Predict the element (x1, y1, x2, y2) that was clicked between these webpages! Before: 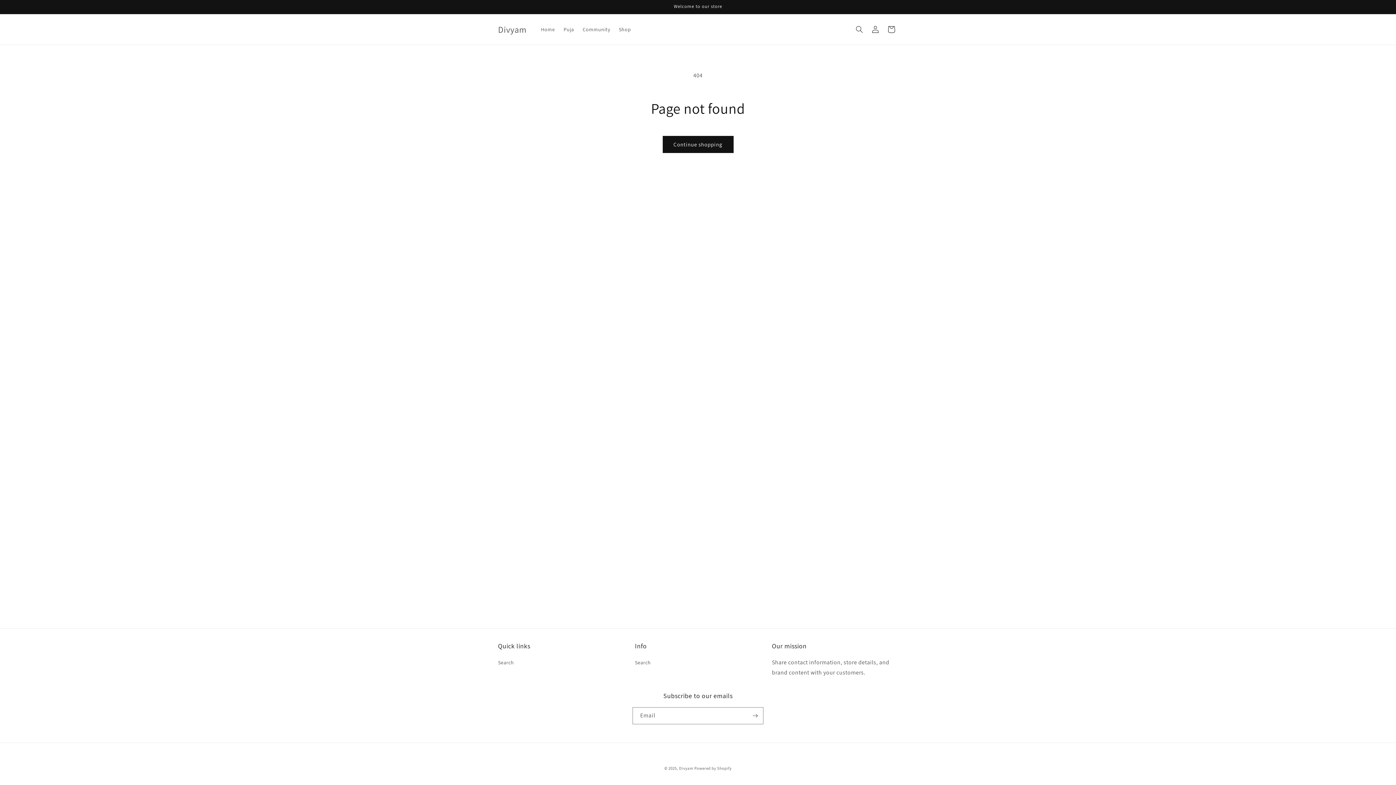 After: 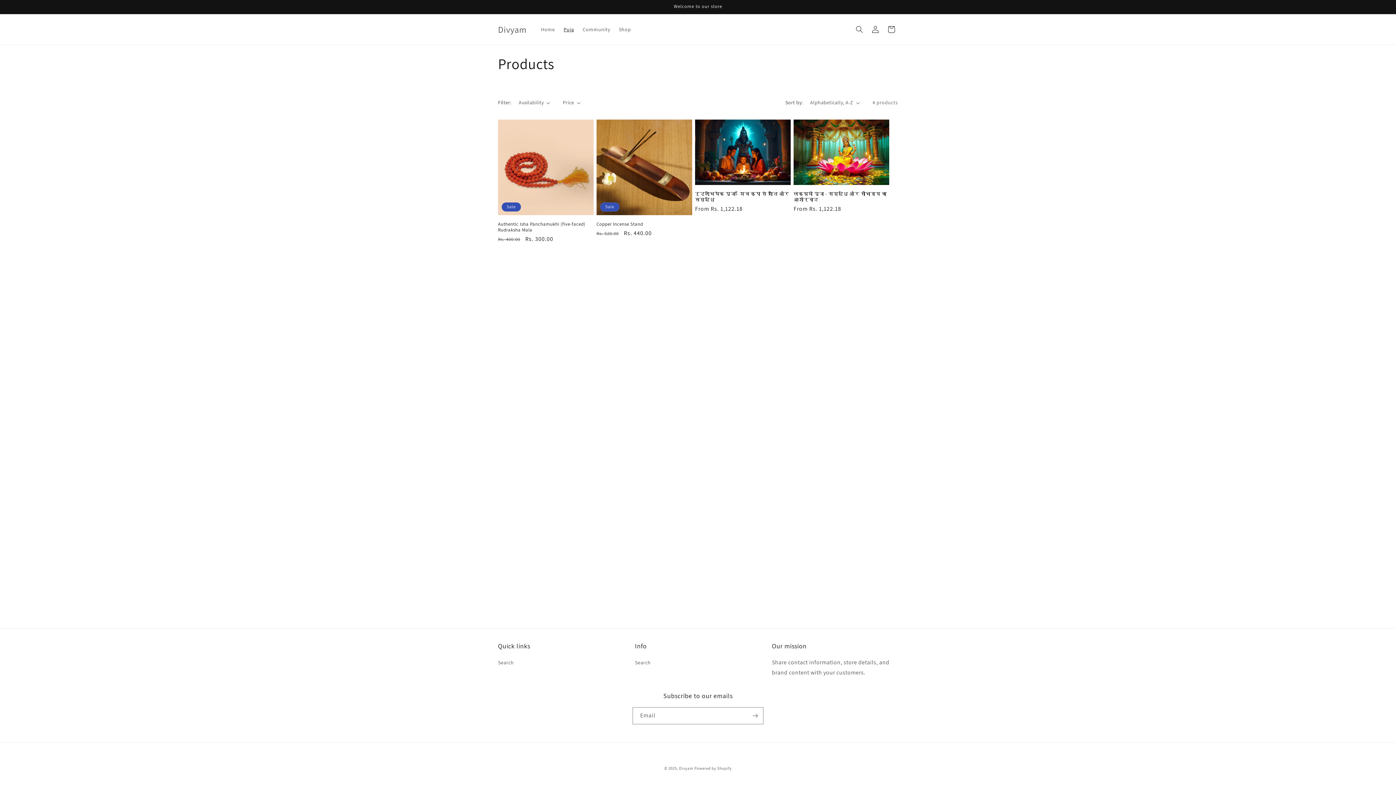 Action: bbox: (662, 136, 733, 153) label: Continue shopping